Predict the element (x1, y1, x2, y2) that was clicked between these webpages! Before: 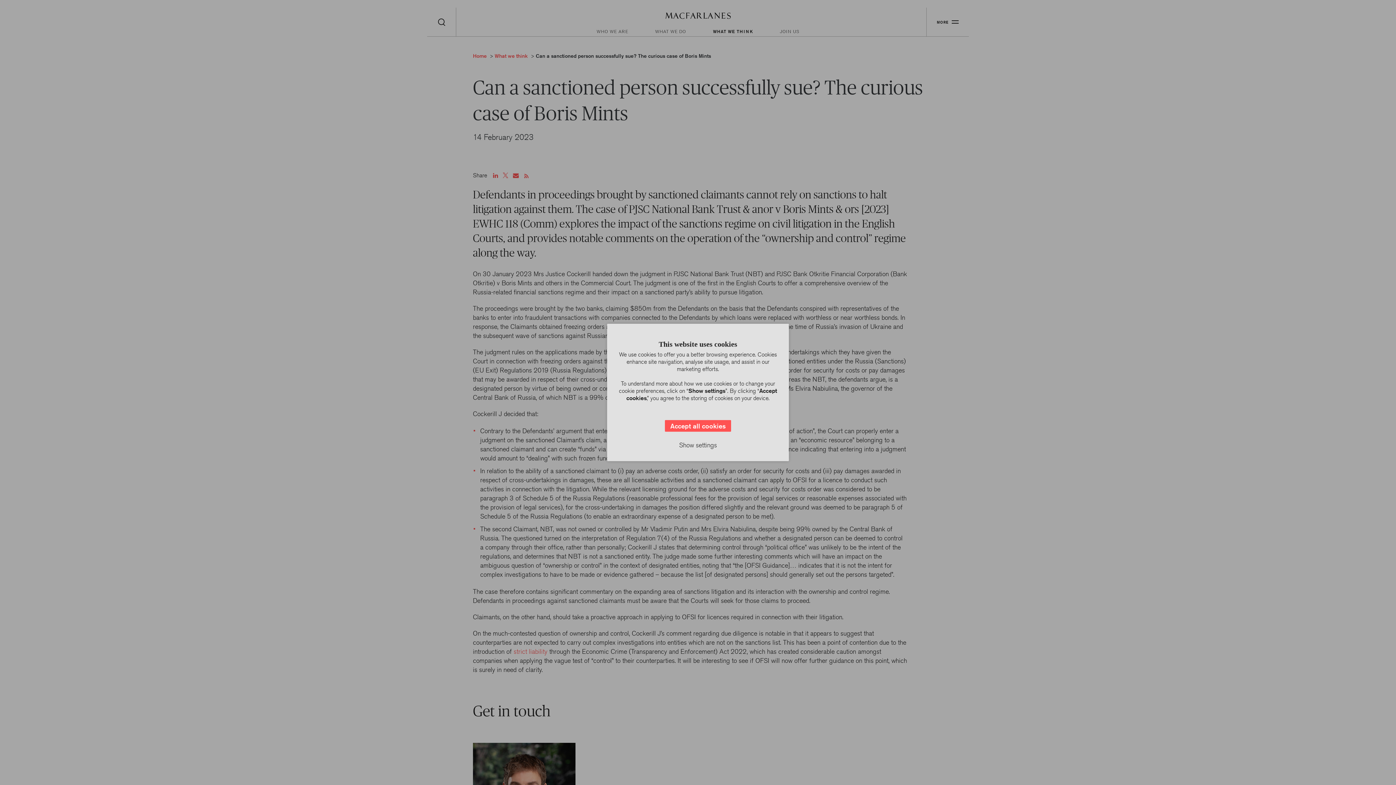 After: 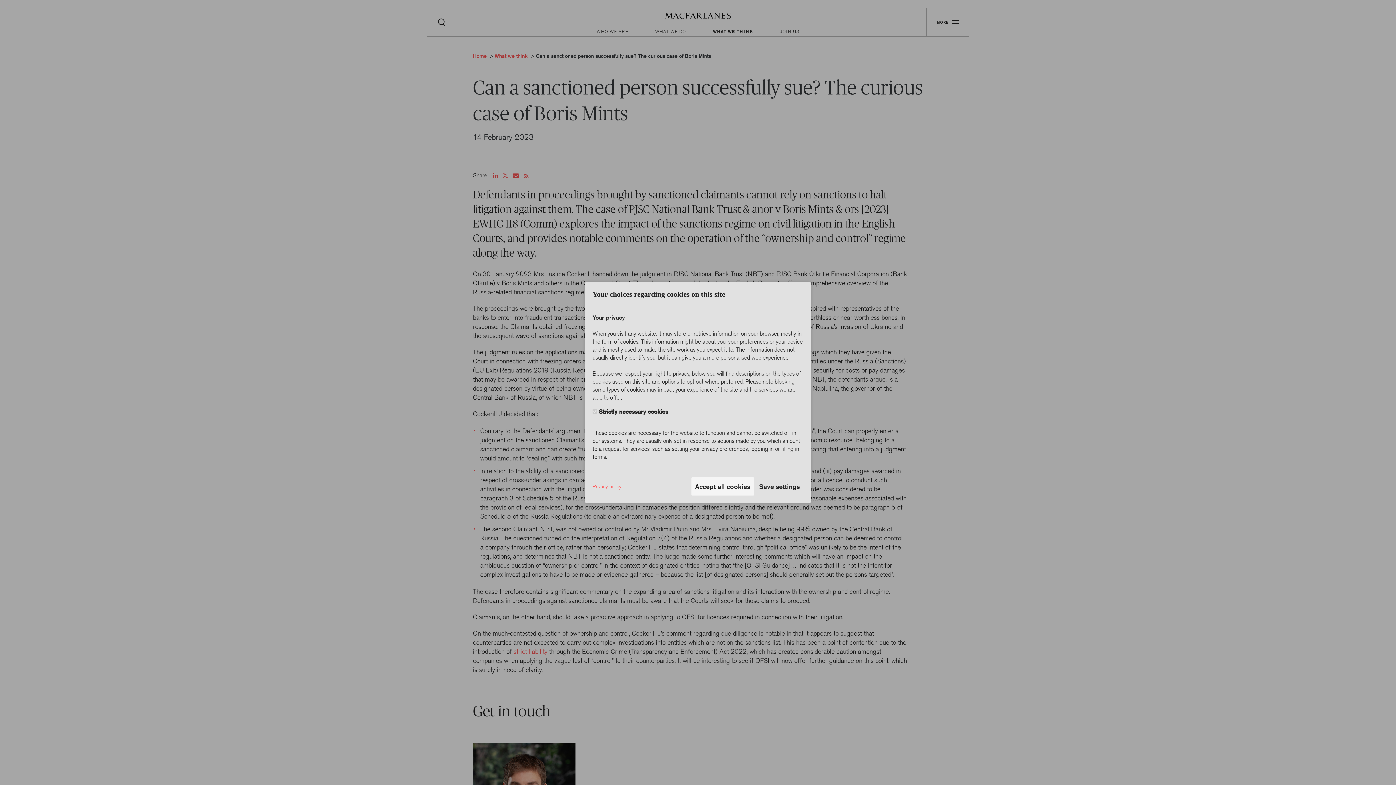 Action: label: Show settings bbox: (675, 436, 720, 454)